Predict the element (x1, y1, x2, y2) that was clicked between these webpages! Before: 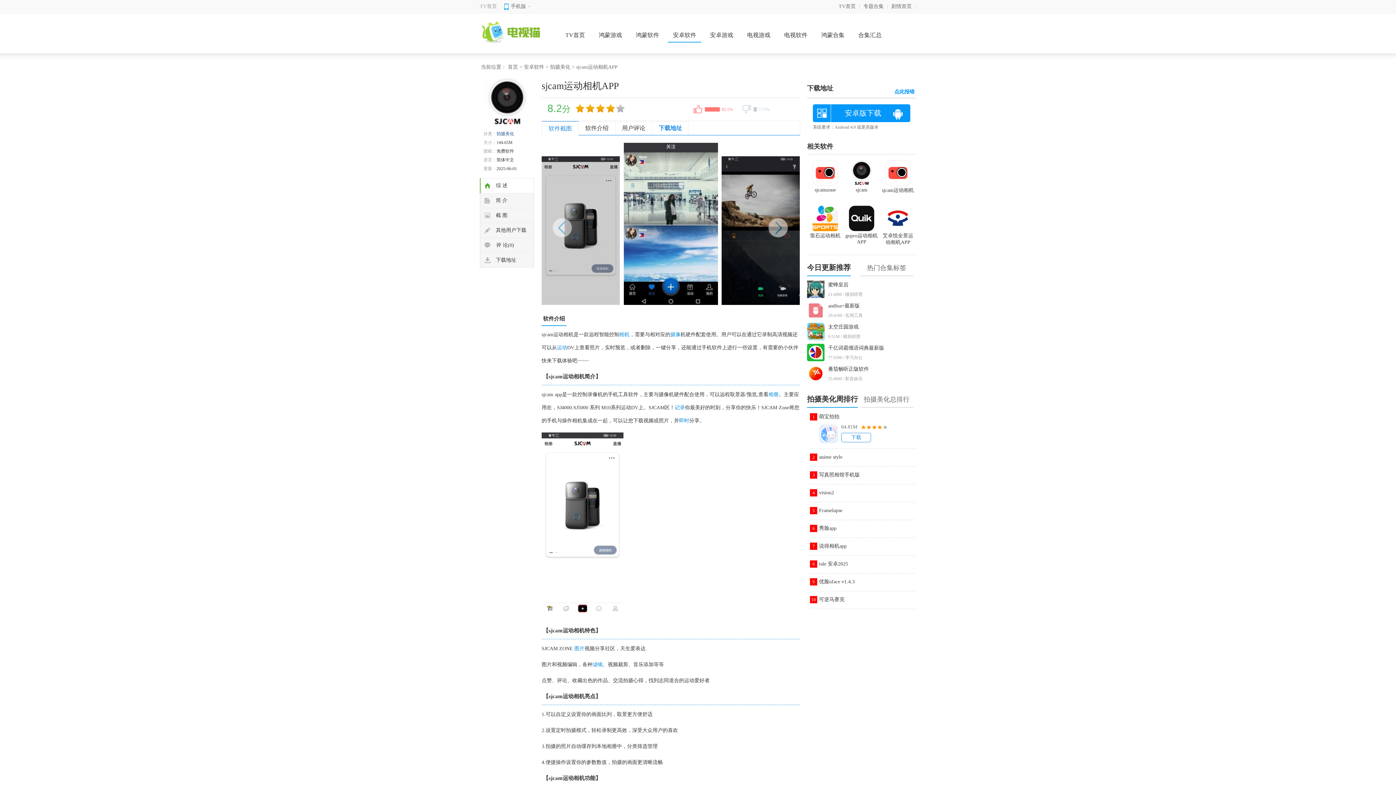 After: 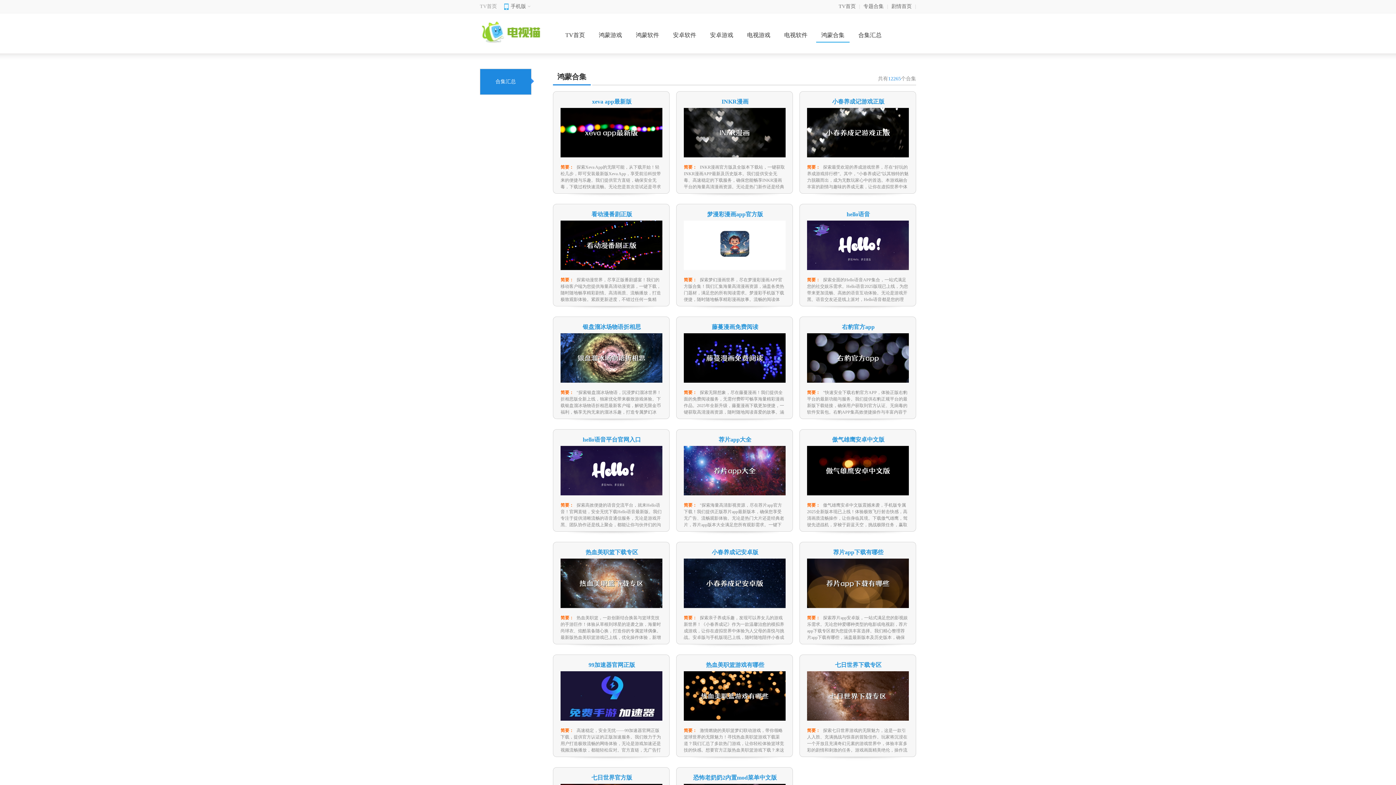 Action: bbox: (816, 20, 849, 41) label: 鸿蒙合集